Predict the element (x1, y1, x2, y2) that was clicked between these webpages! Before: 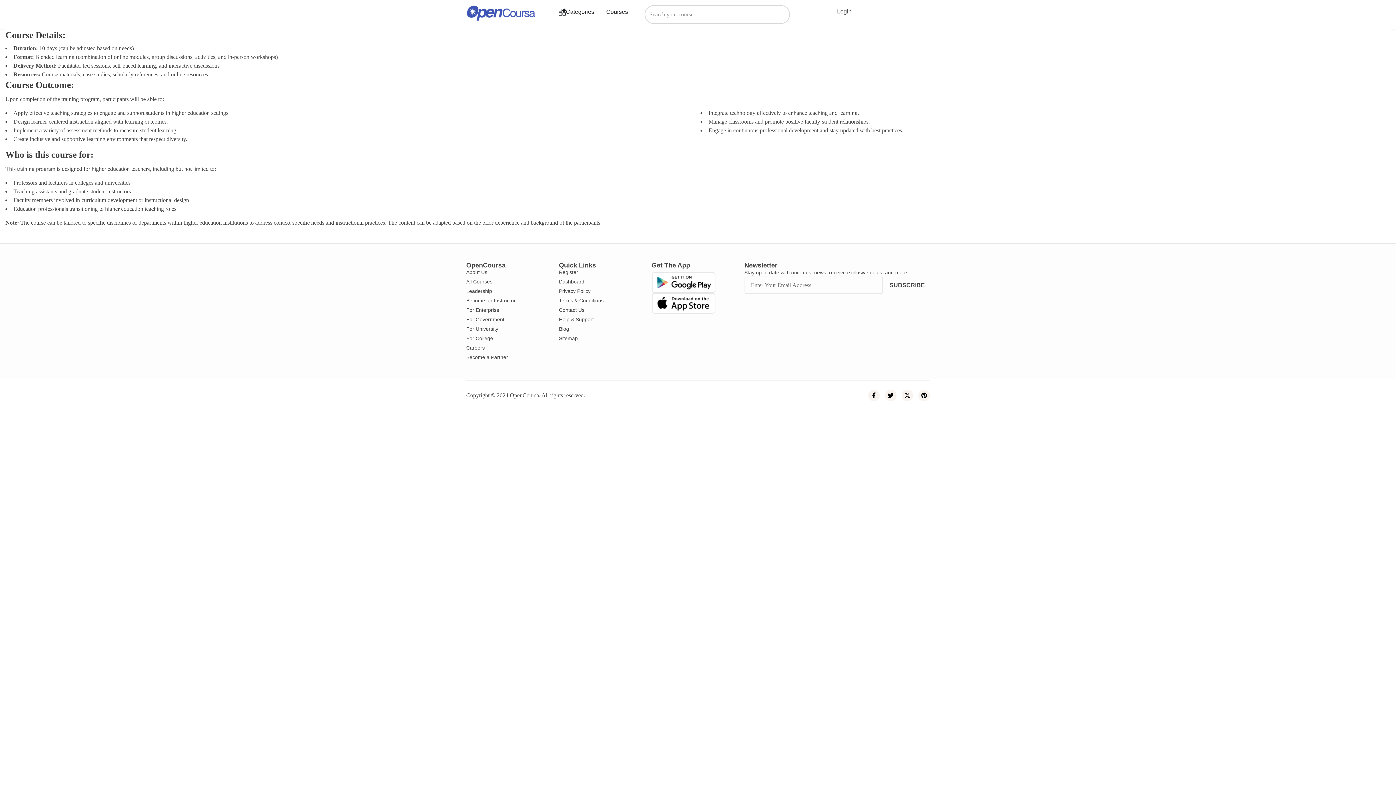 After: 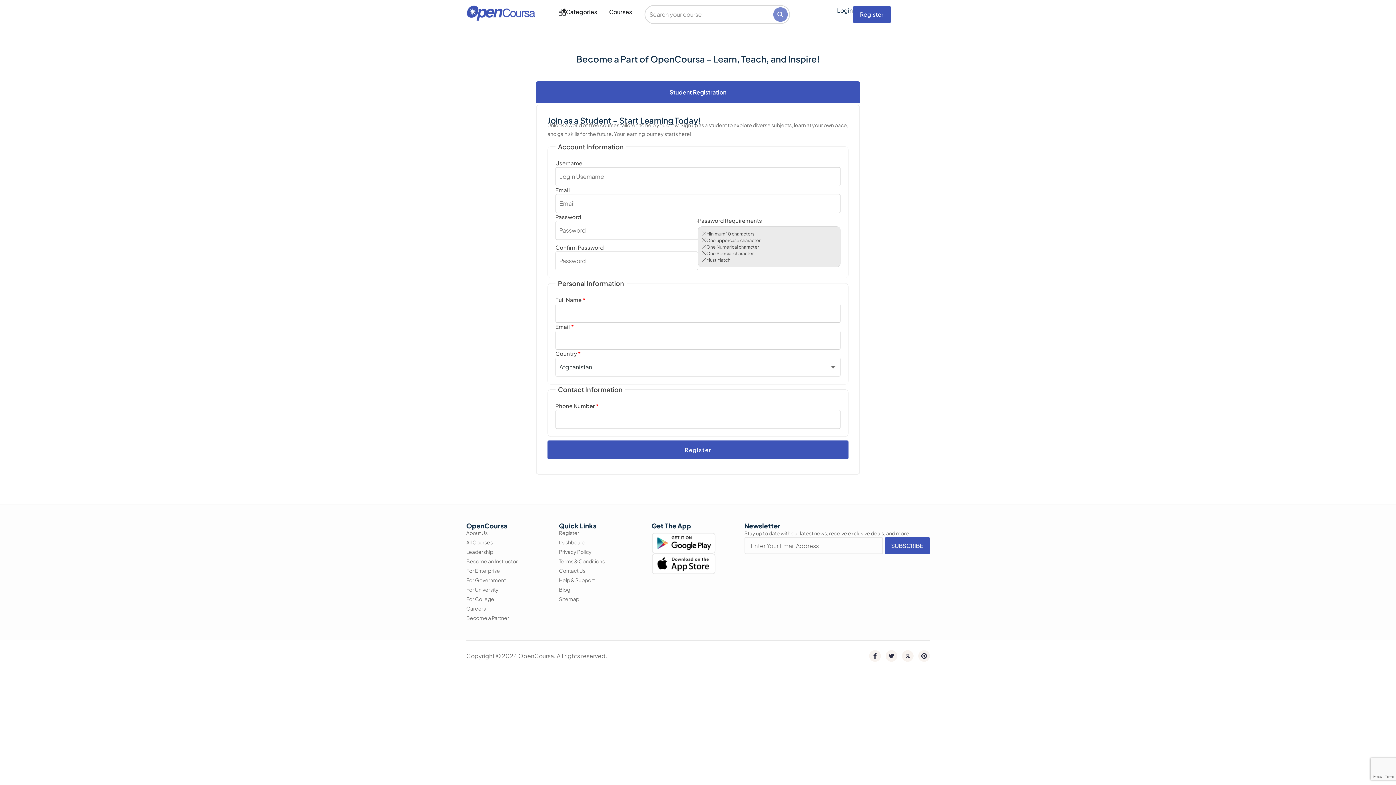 Action: bbox: (559, 268, 578, 276) label: Register